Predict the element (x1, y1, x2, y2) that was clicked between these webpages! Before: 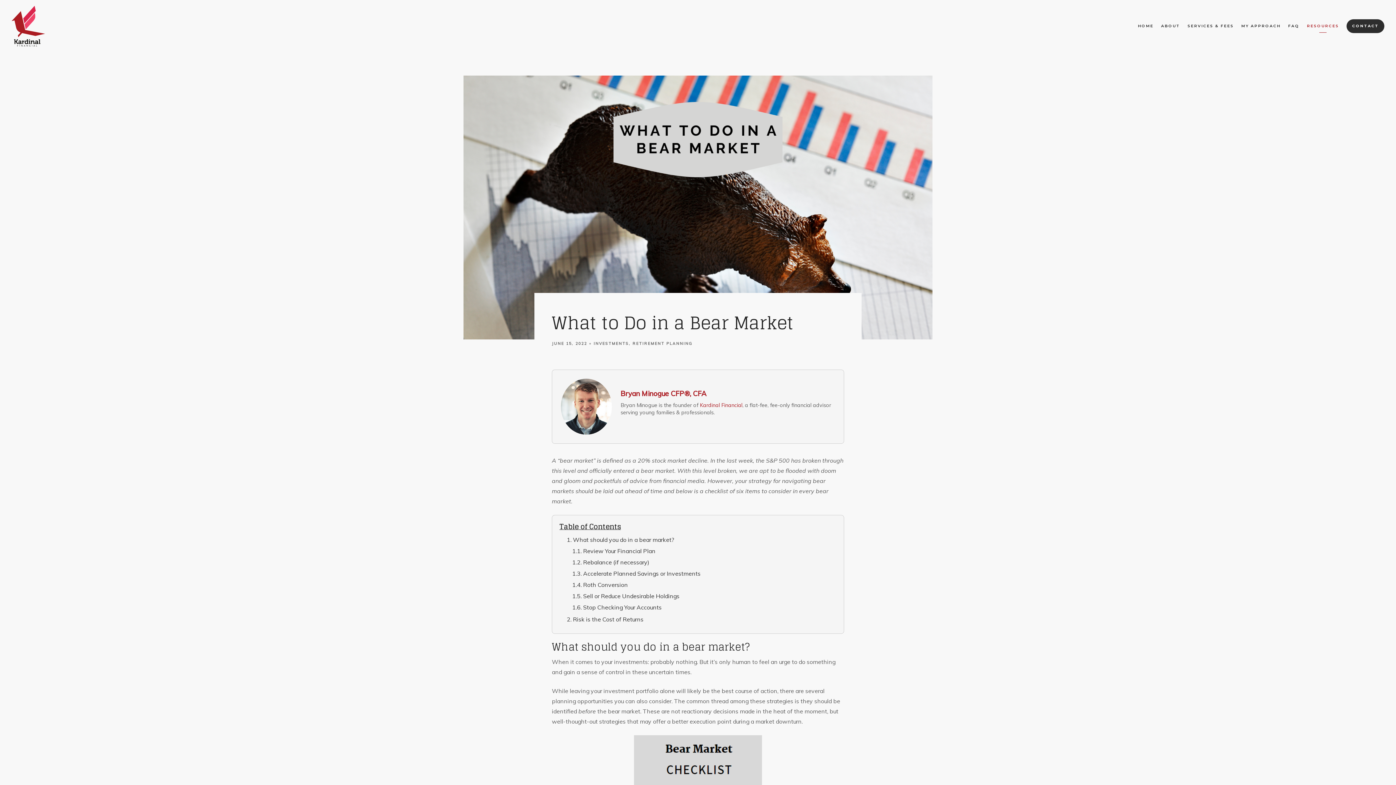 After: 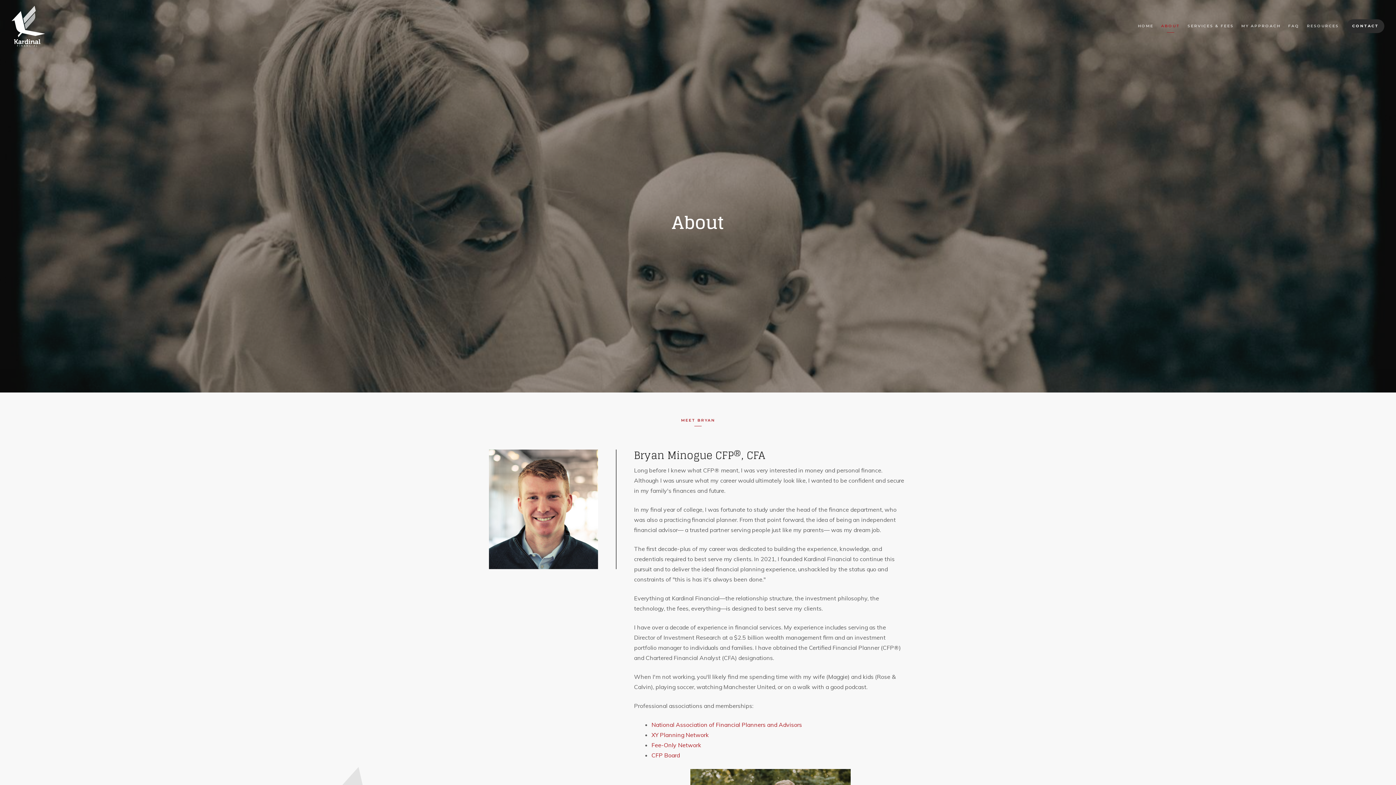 Action: bbox: (620, 389, 706, 398) label: Bryan Minogue CFP®, CFA